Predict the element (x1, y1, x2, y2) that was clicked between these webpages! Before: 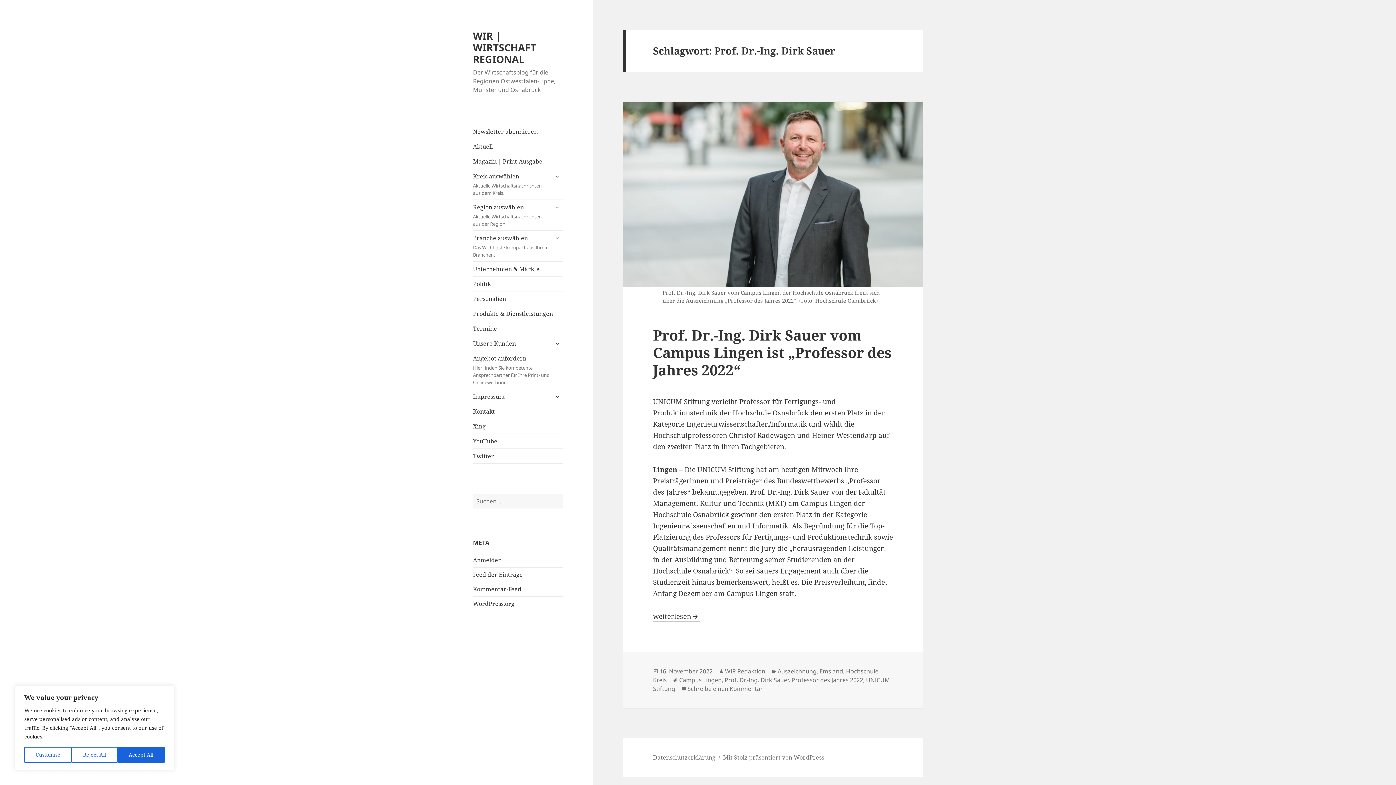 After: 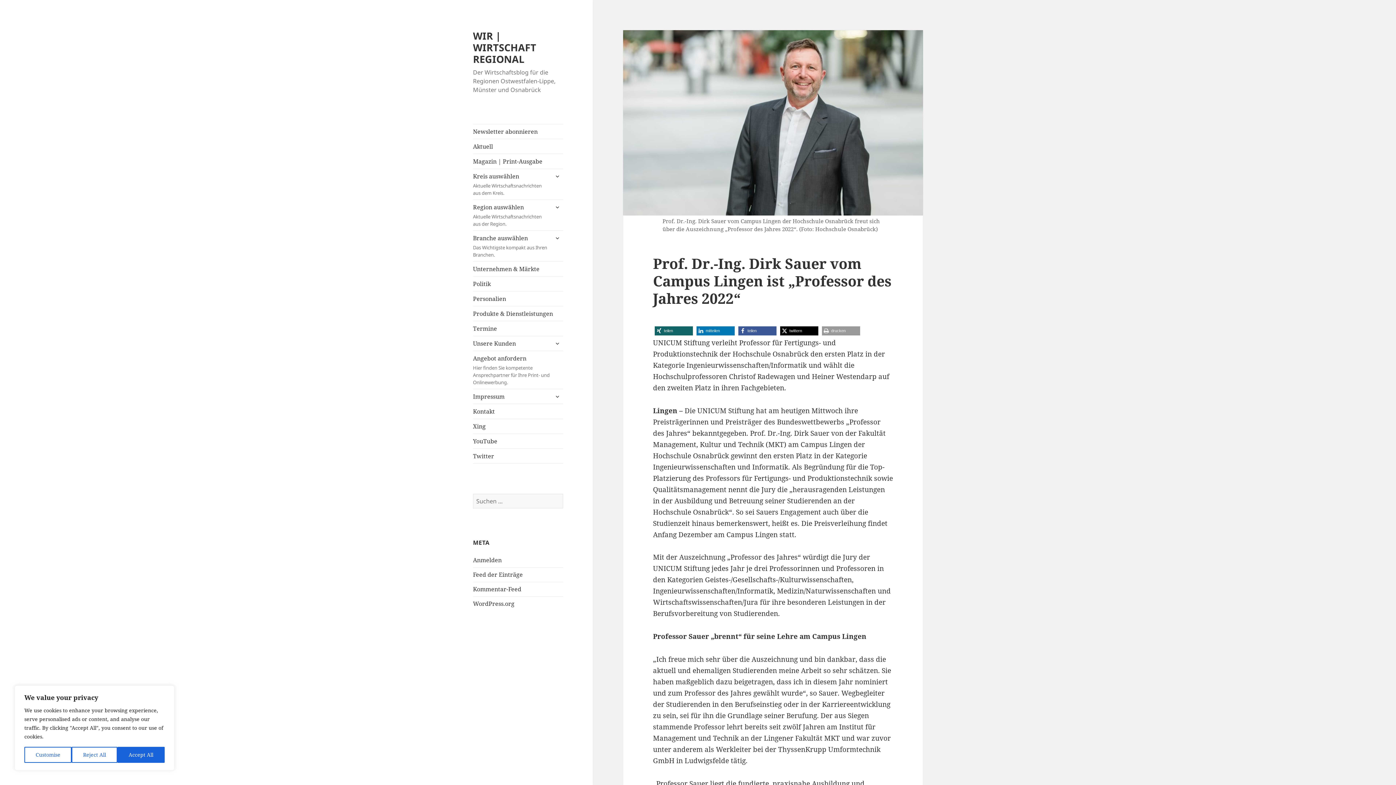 Action: label: Prof. Dr.-Ing. Dirk Sauer vom Campus Lingen ist „Professor des Jahres 2022“ bbox: (653, 325, 891, 379)